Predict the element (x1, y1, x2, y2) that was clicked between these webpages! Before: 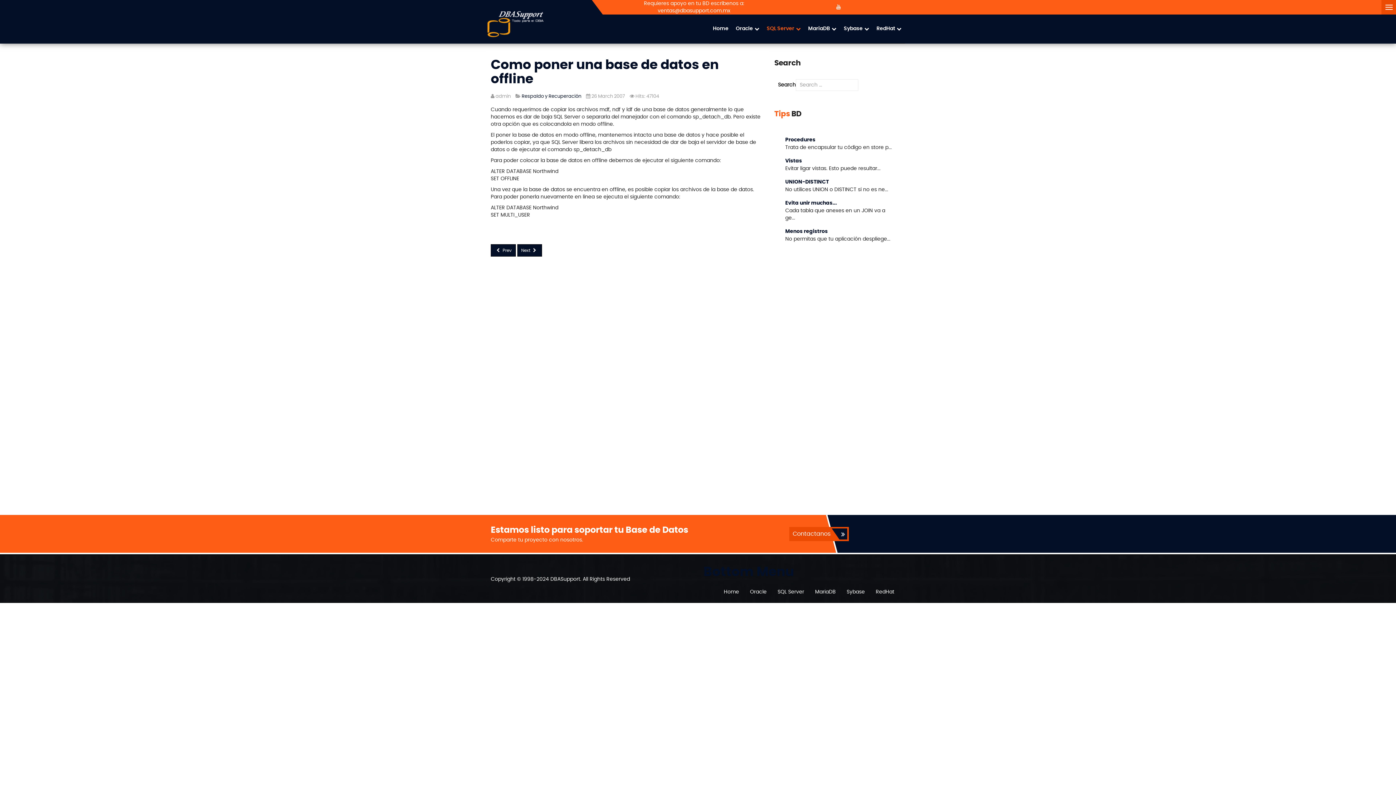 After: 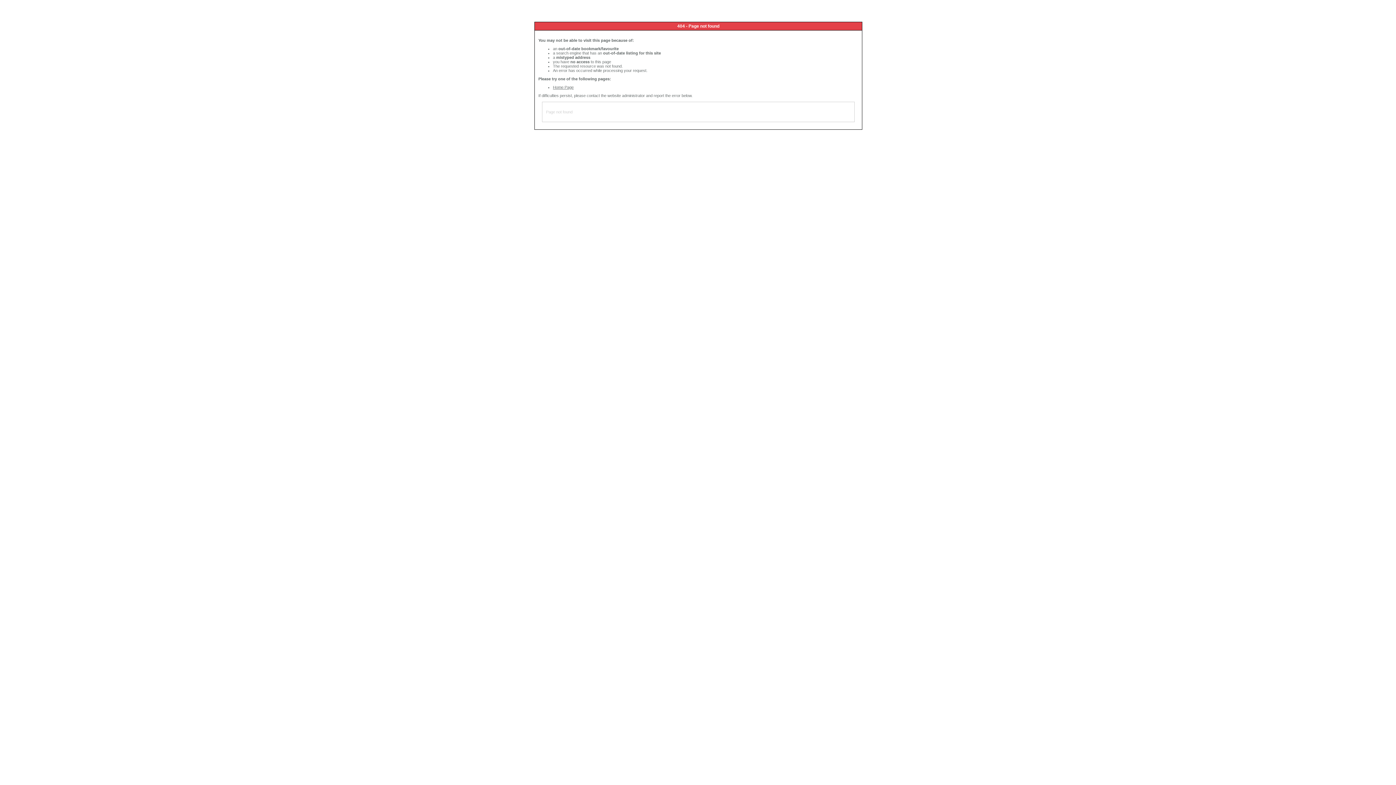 Action: bbox: (785, 229, 828, 234) label: Menos registros